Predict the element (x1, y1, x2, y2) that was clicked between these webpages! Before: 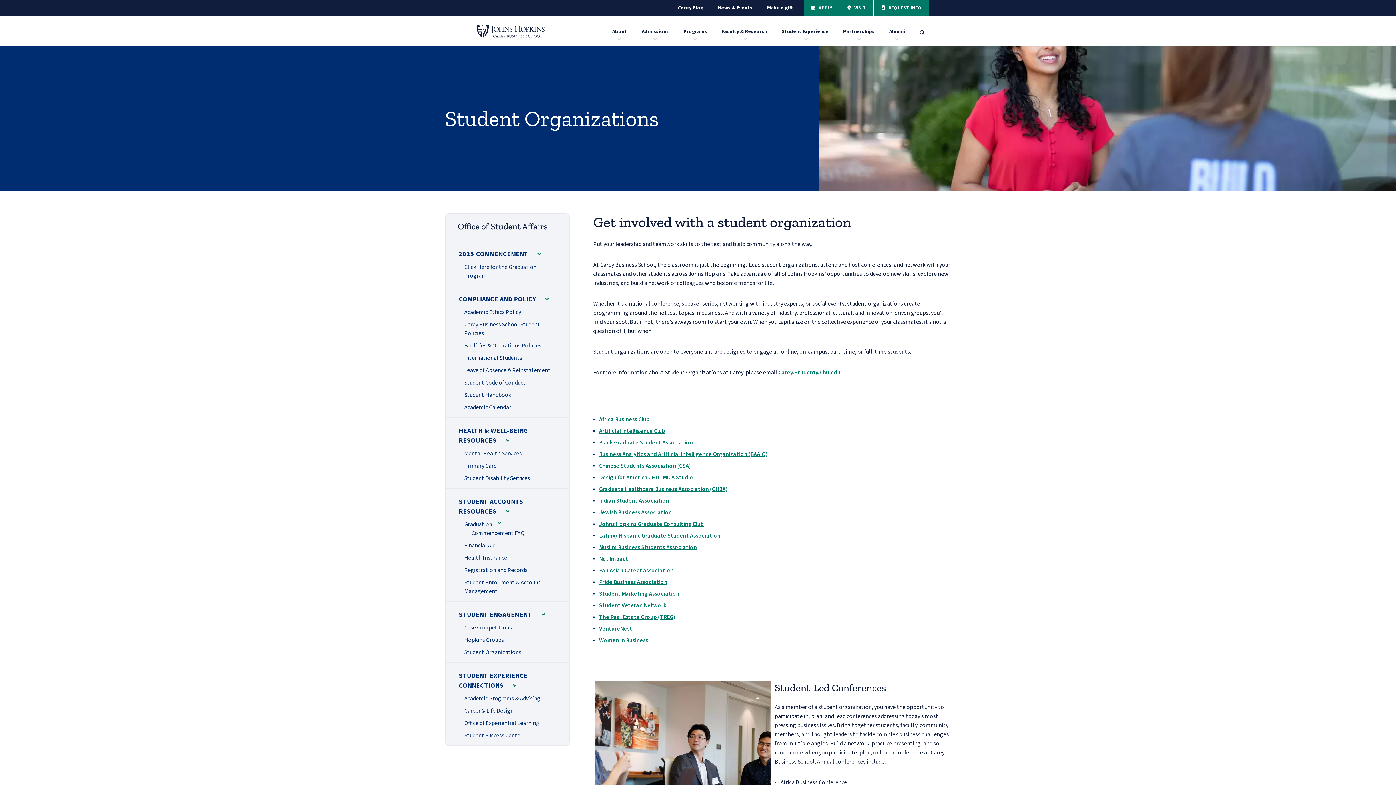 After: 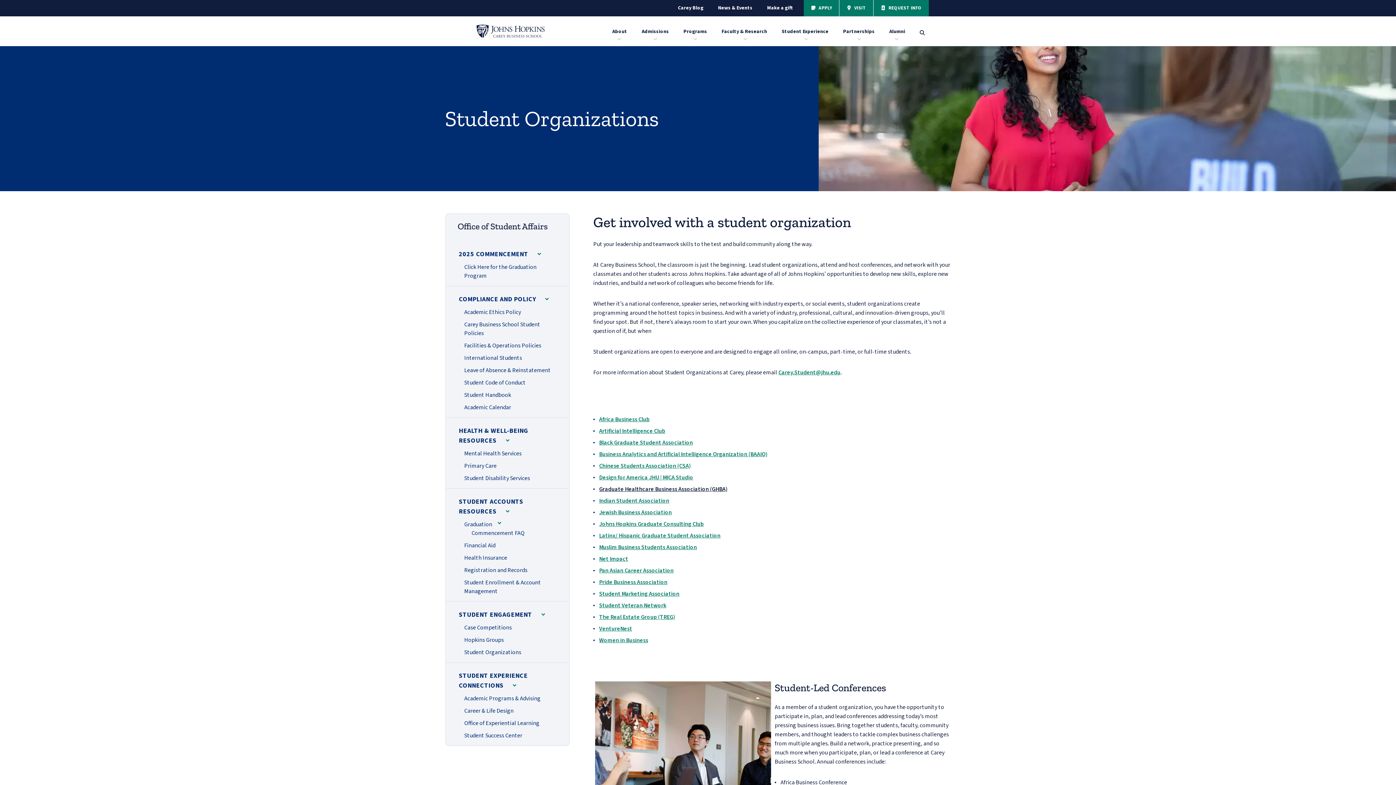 Action: label: Graduate Healthcare Business Association (GHBA) bbox: (599, 485, 727, 493)